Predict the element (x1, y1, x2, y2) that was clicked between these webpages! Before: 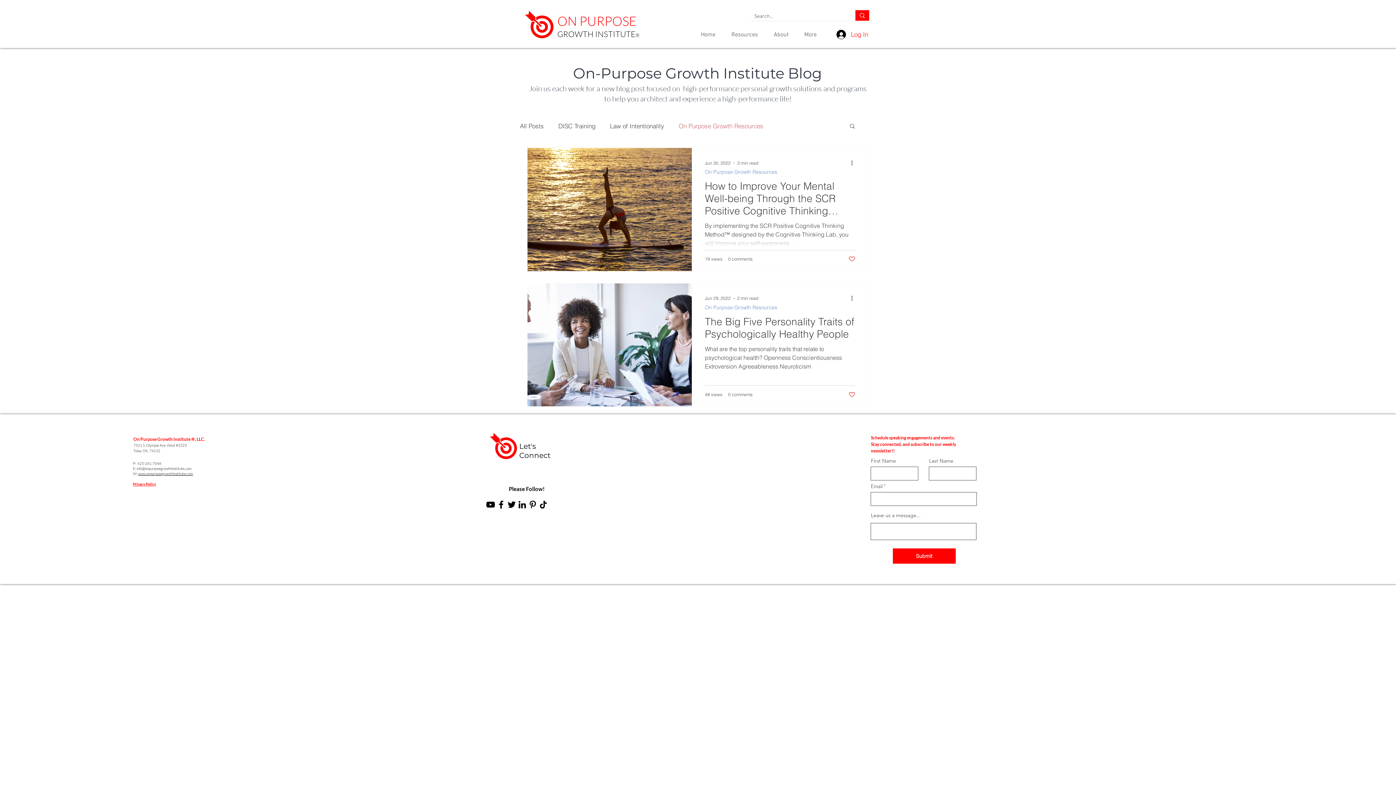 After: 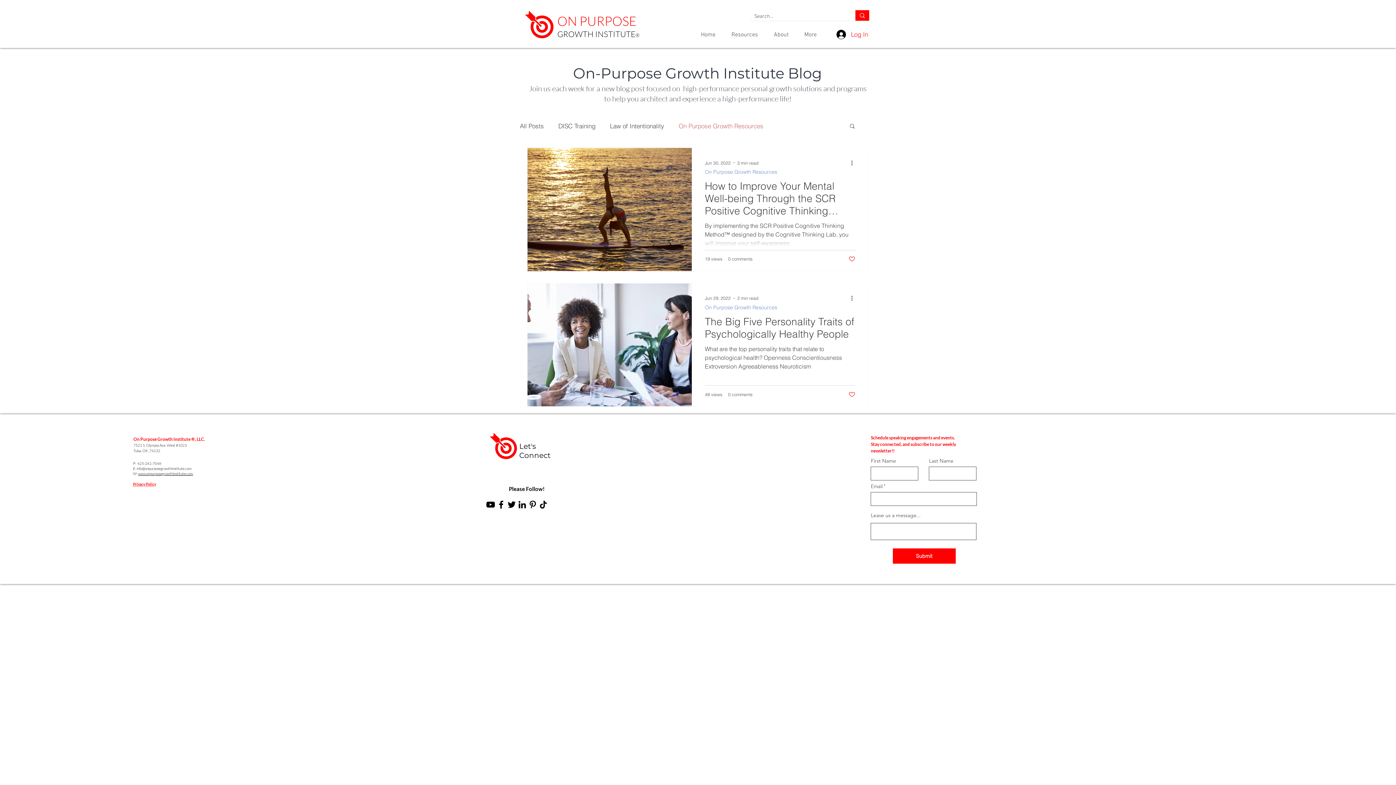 Action: label: Privacy Policy bbox: (133, 482, 155, 486)